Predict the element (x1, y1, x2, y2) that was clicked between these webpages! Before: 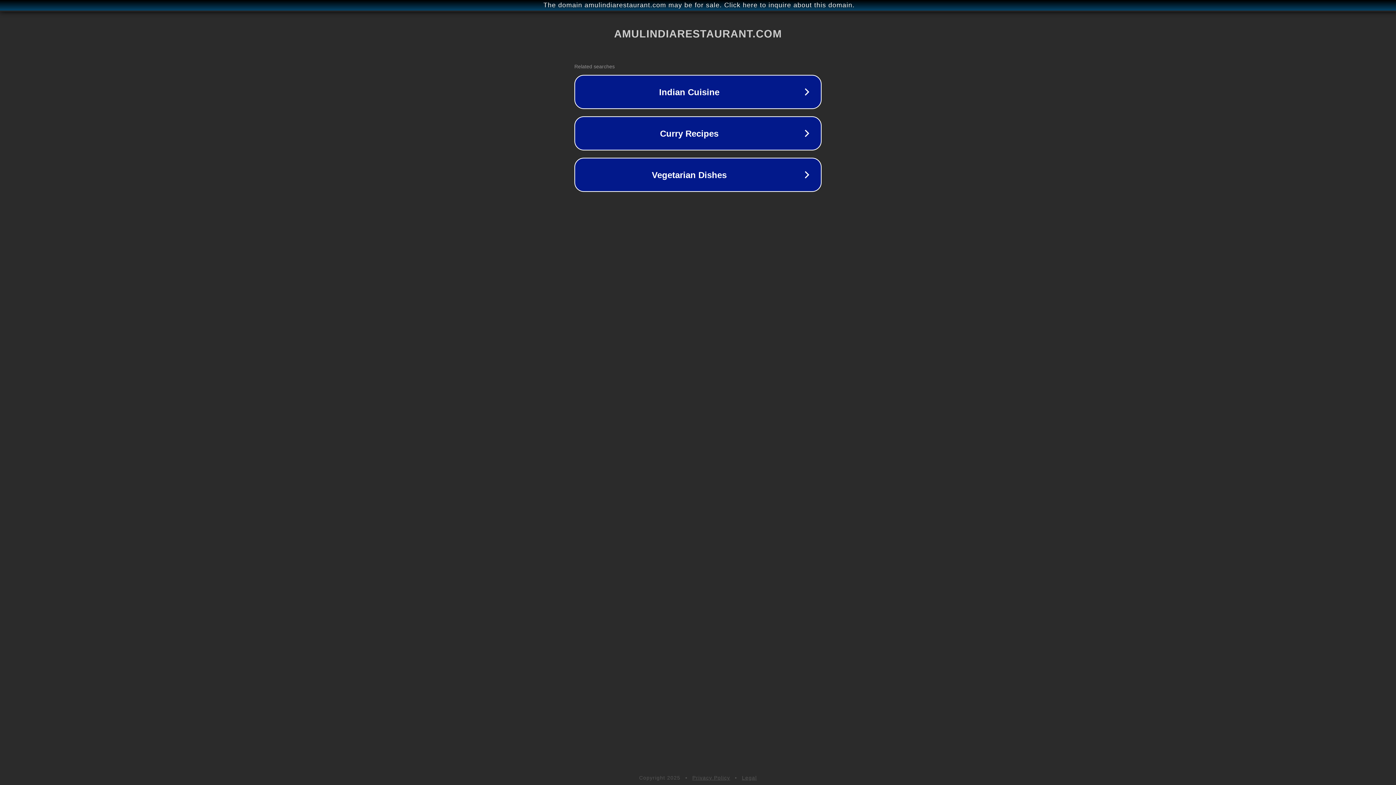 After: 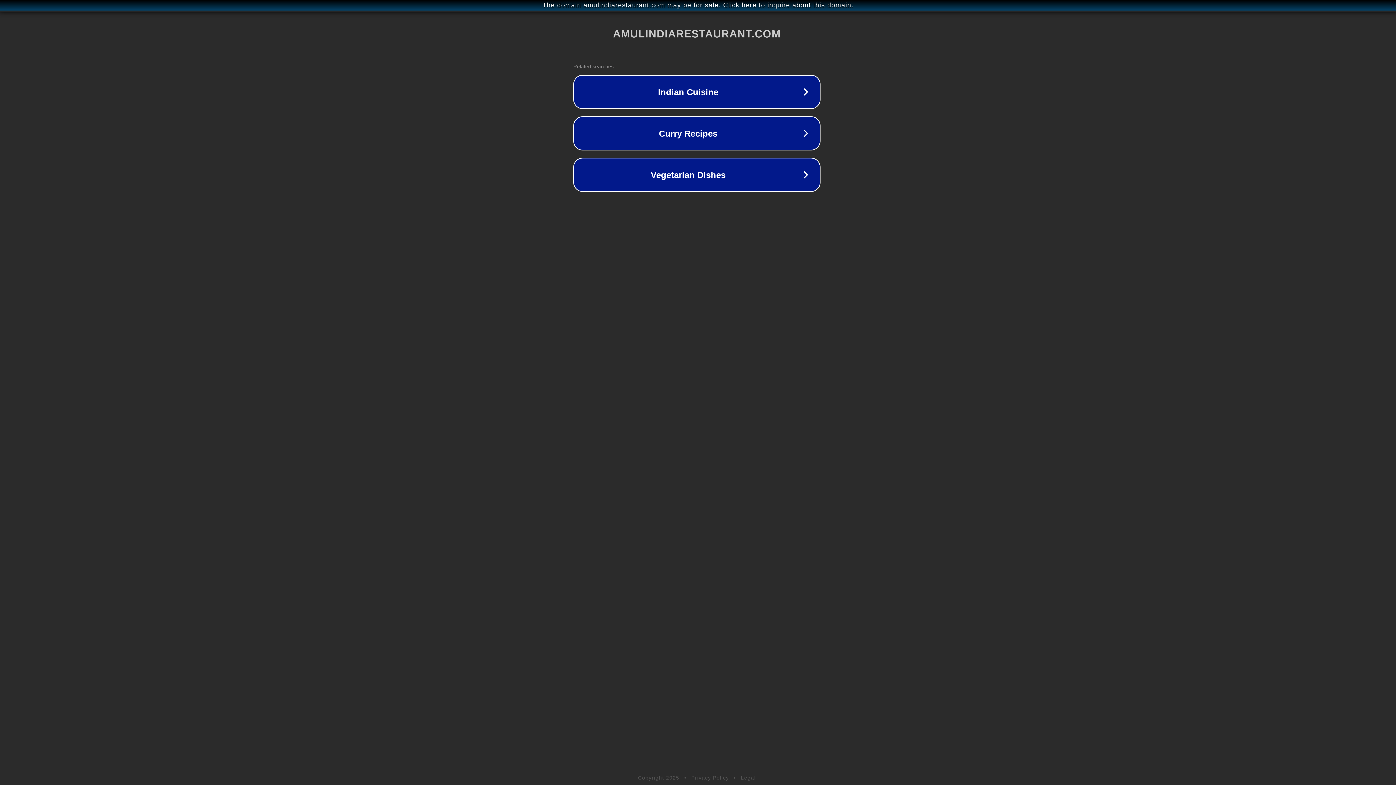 Action: label: The domain amulindiarestaurant.com may be for sale. Click here to inquire about this domain. bbox: (1, 1, 1397, 9)